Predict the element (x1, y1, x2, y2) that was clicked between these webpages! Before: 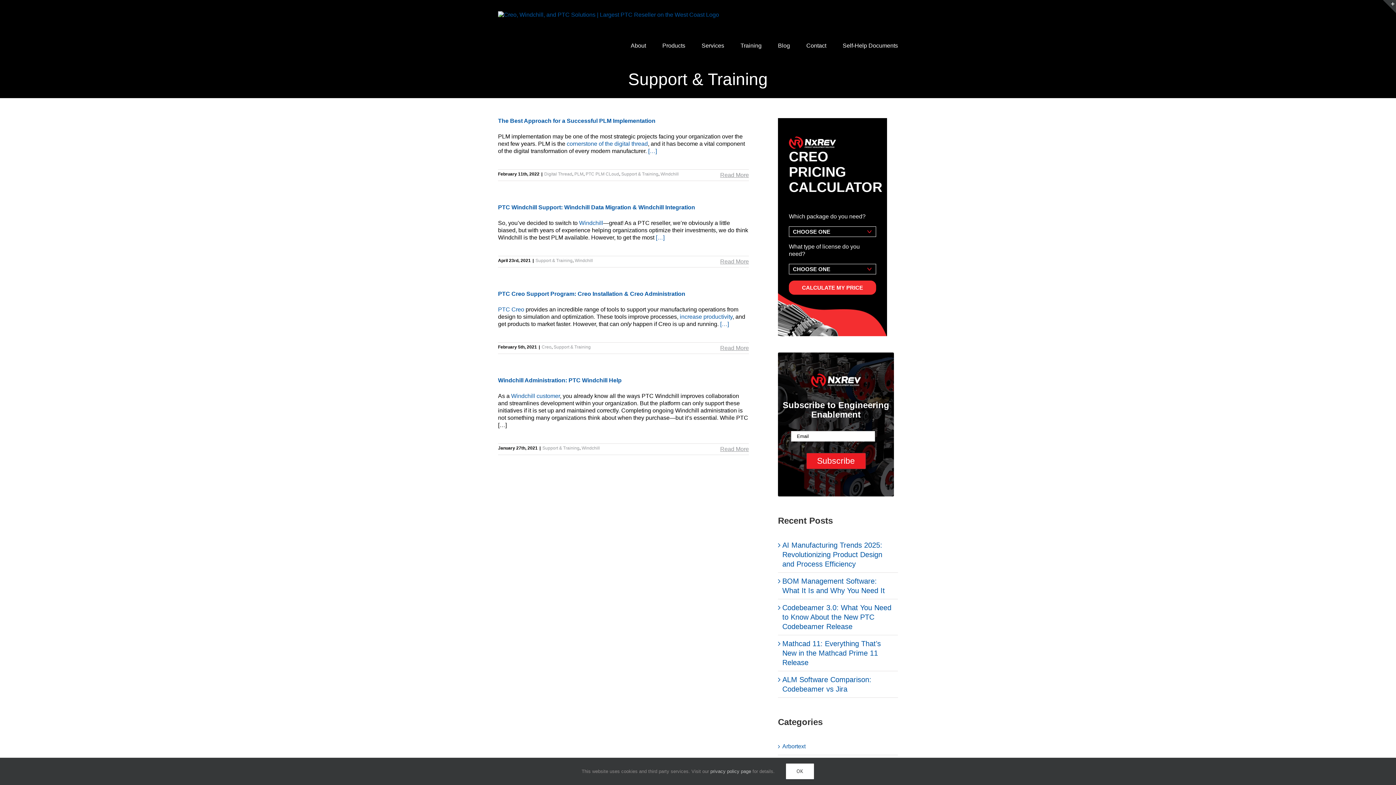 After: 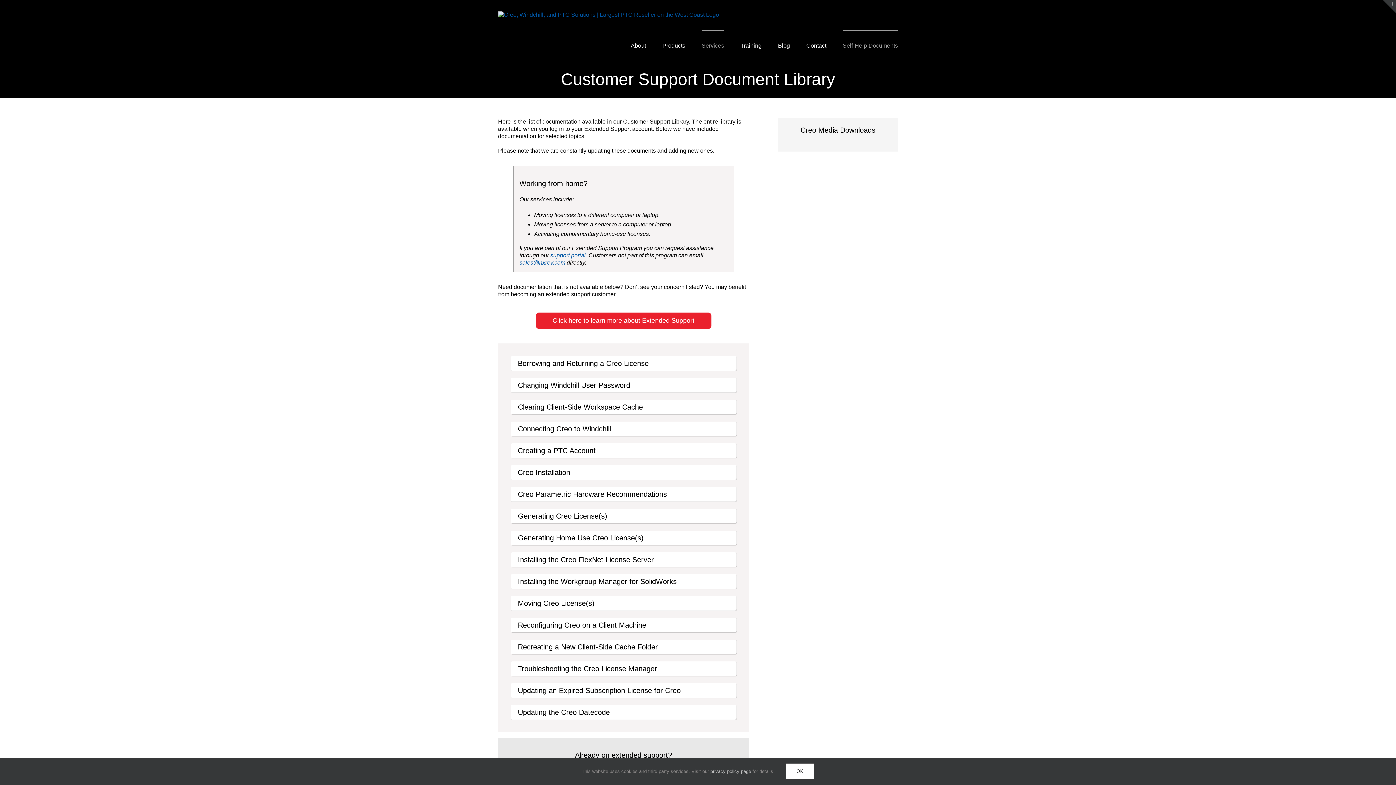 Action: bbox: (842, 29, 898, 60) label: Self-Help Documents